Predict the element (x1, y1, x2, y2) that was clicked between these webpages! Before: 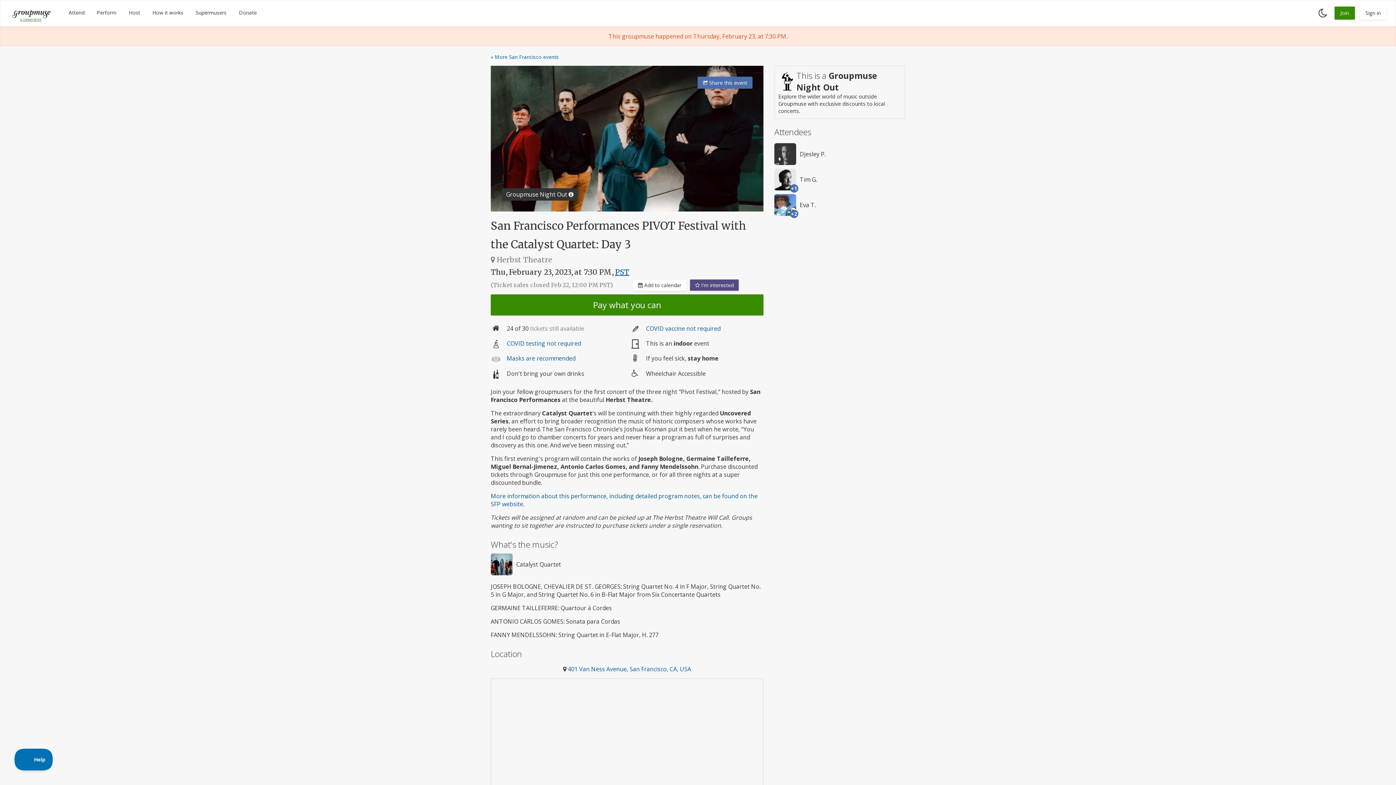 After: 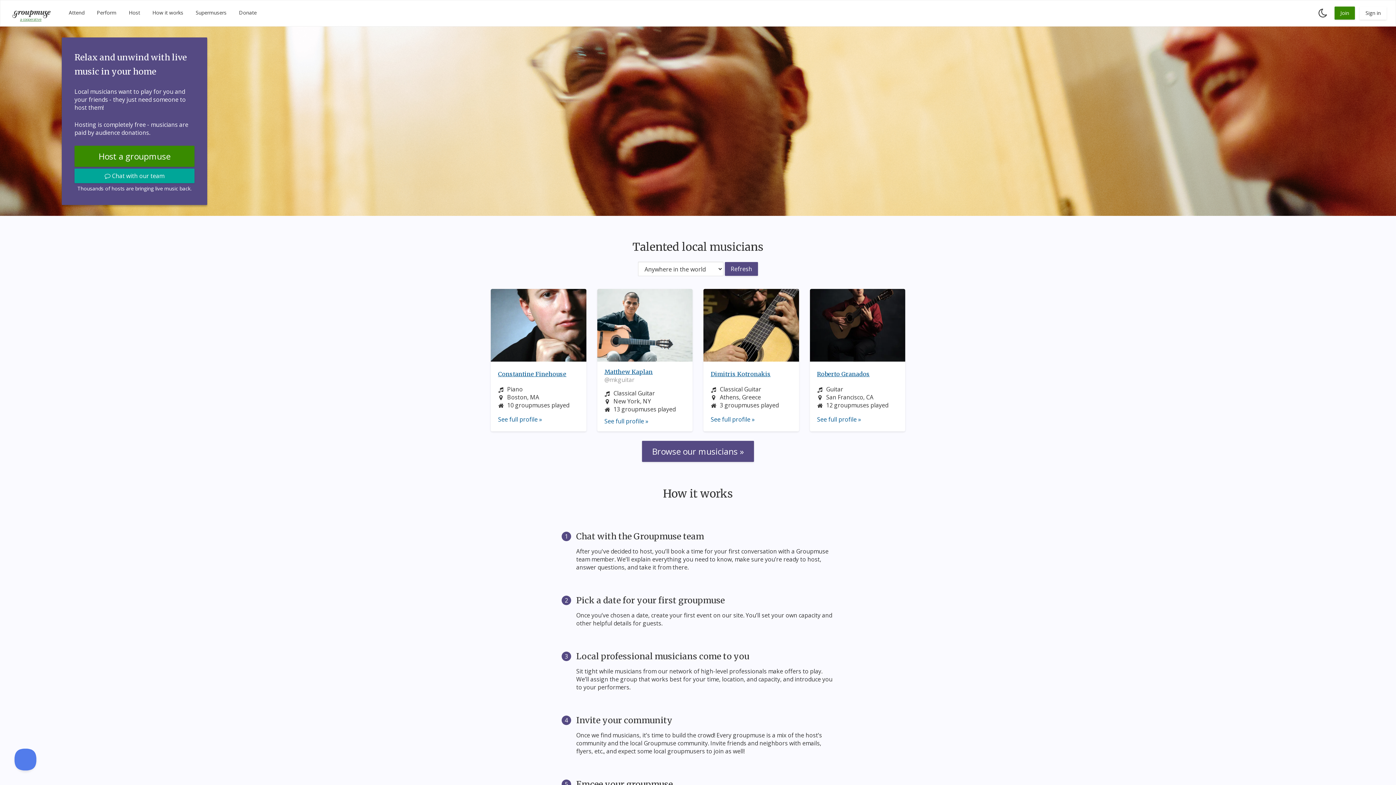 Action: bbox: (122, 0, 146, 26) label: Host